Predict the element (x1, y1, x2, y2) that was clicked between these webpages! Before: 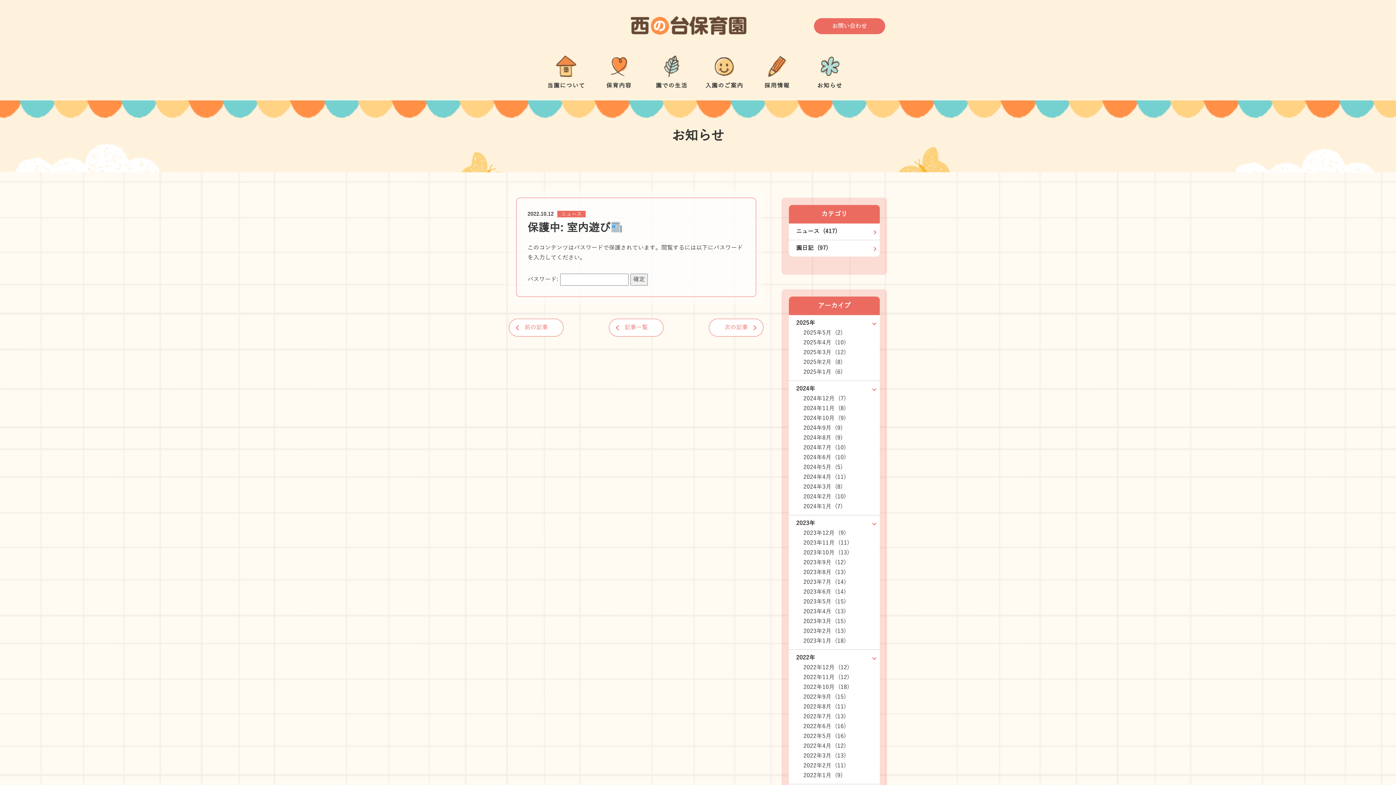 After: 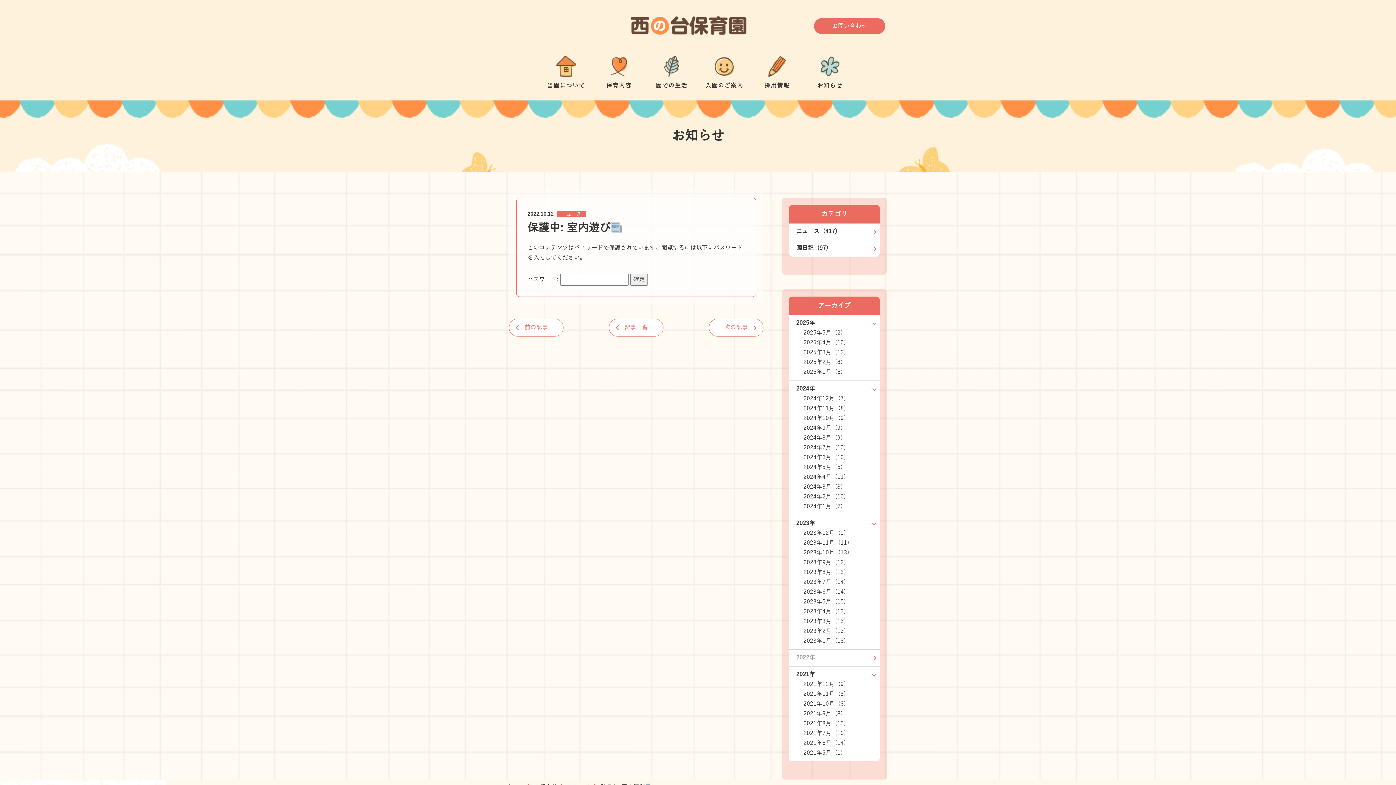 Action: bbox: (796, 653, 870, 663) label: 2022年